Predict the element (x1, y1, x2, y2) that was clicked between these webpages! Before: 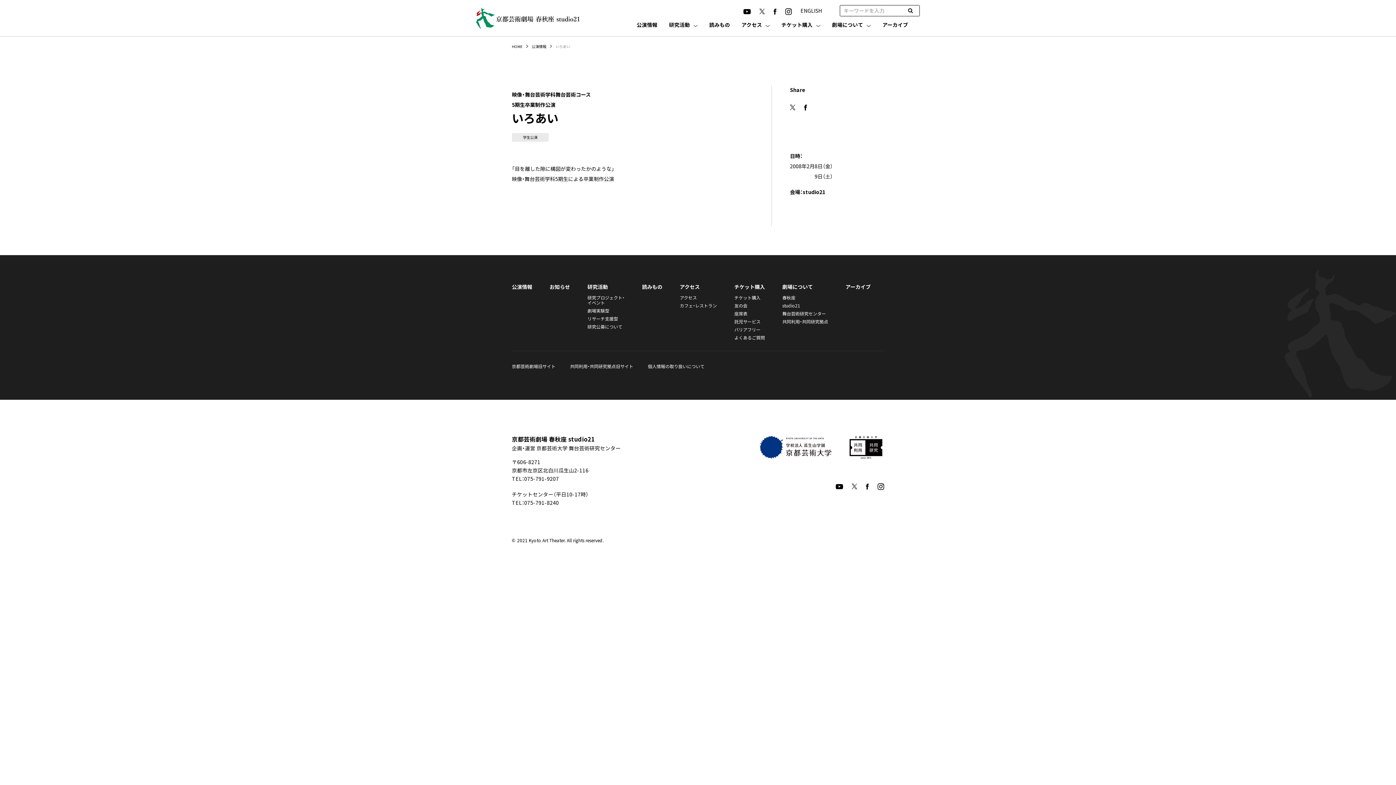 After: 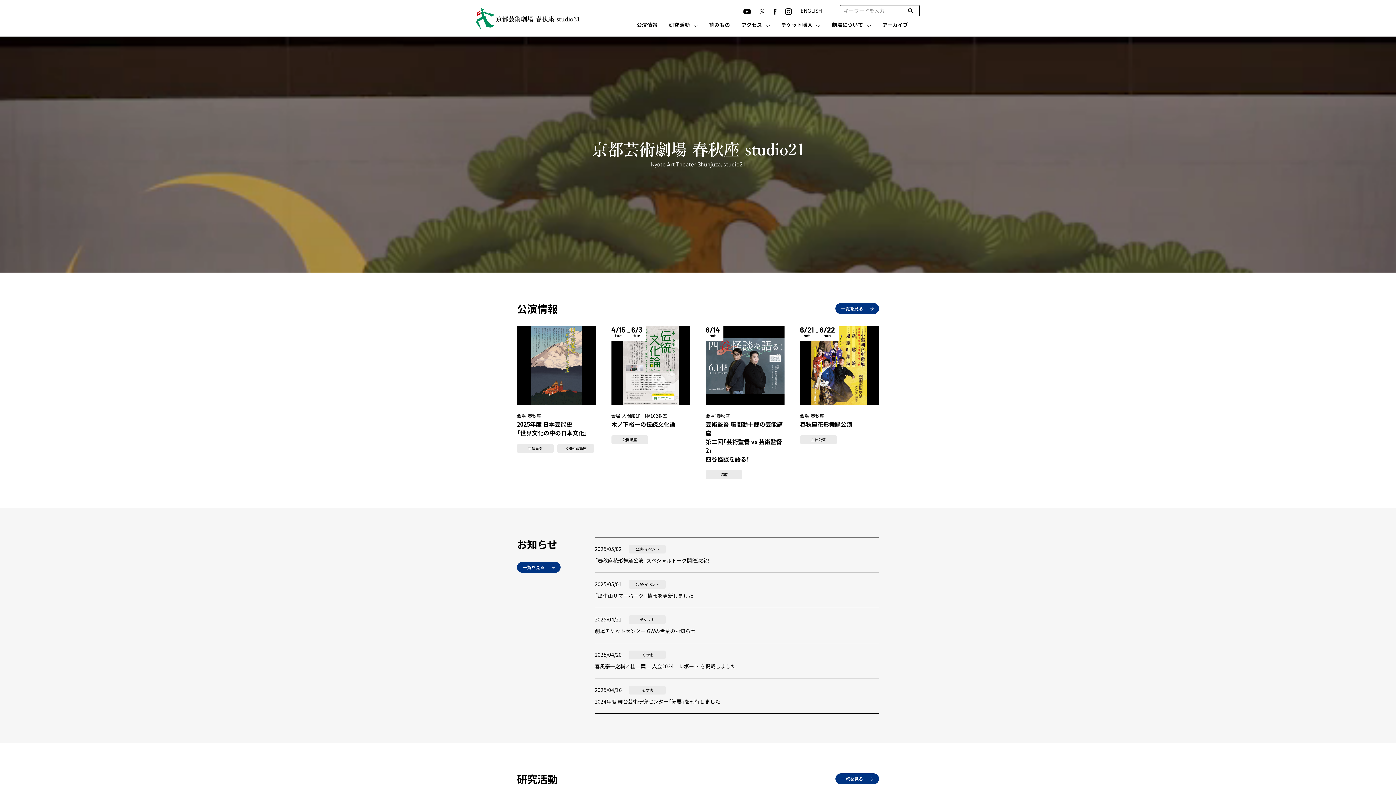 Action: bbox: (476, 13, 579, 21)